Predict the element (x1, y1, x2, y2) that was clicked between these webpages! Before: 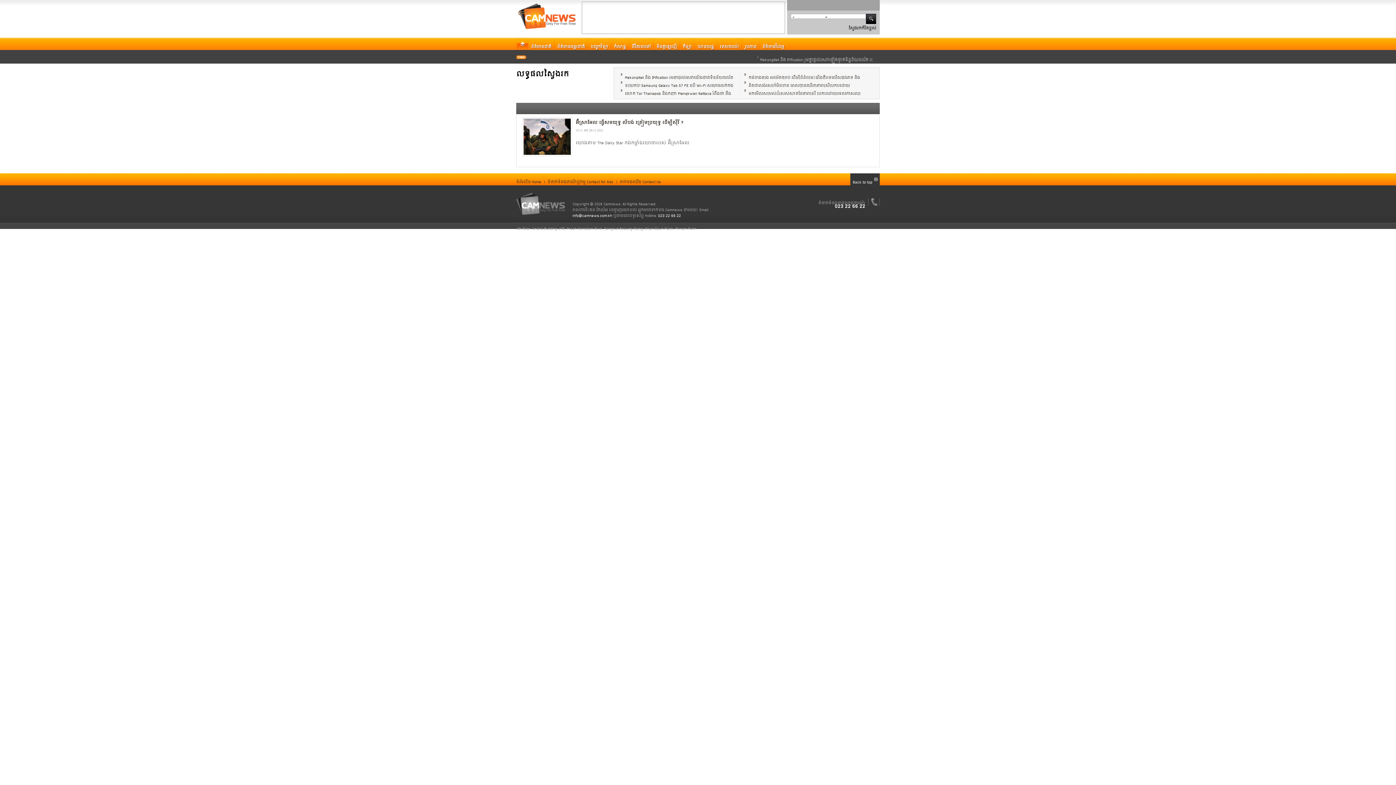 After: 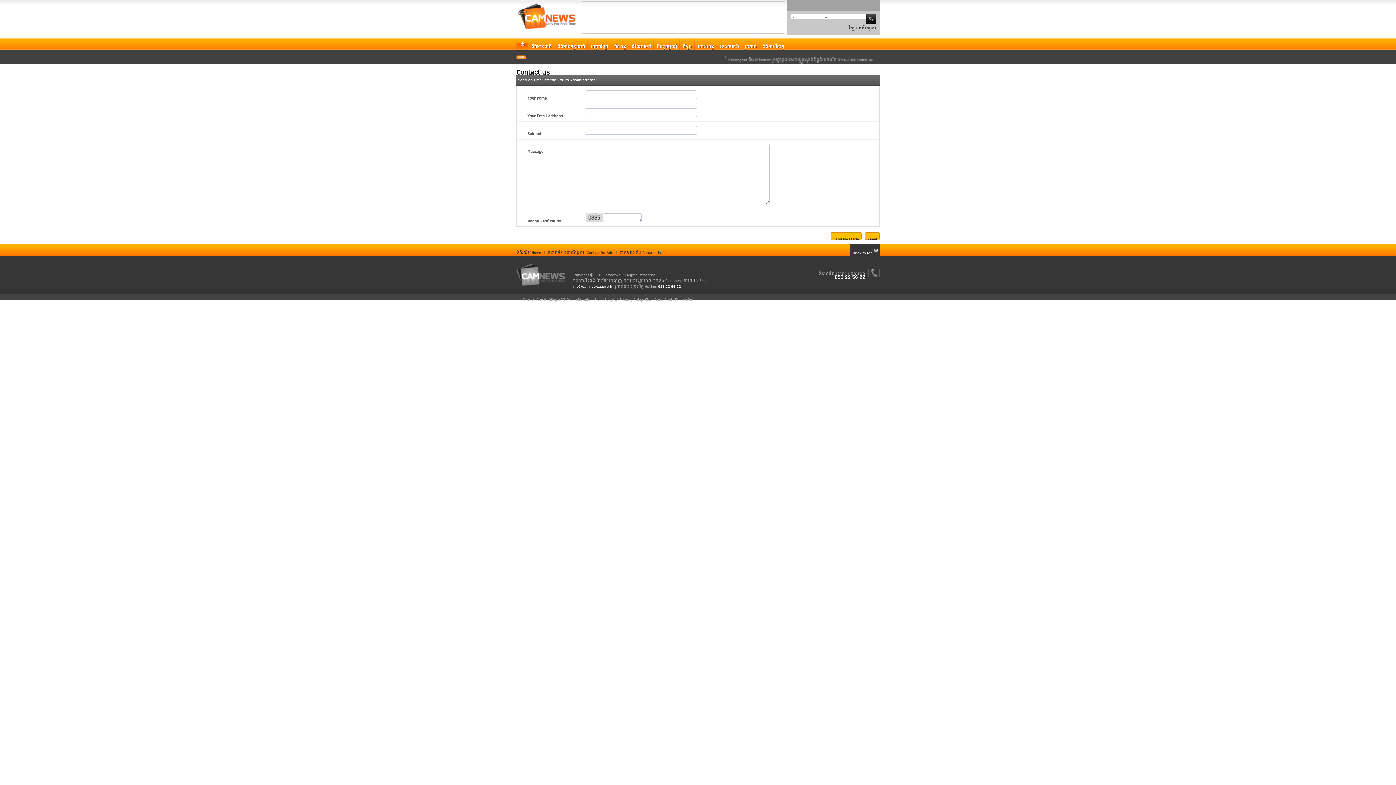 Action: label: ទាក់ទងយើង Contact Us bbox: (619, 178, 661, 180)